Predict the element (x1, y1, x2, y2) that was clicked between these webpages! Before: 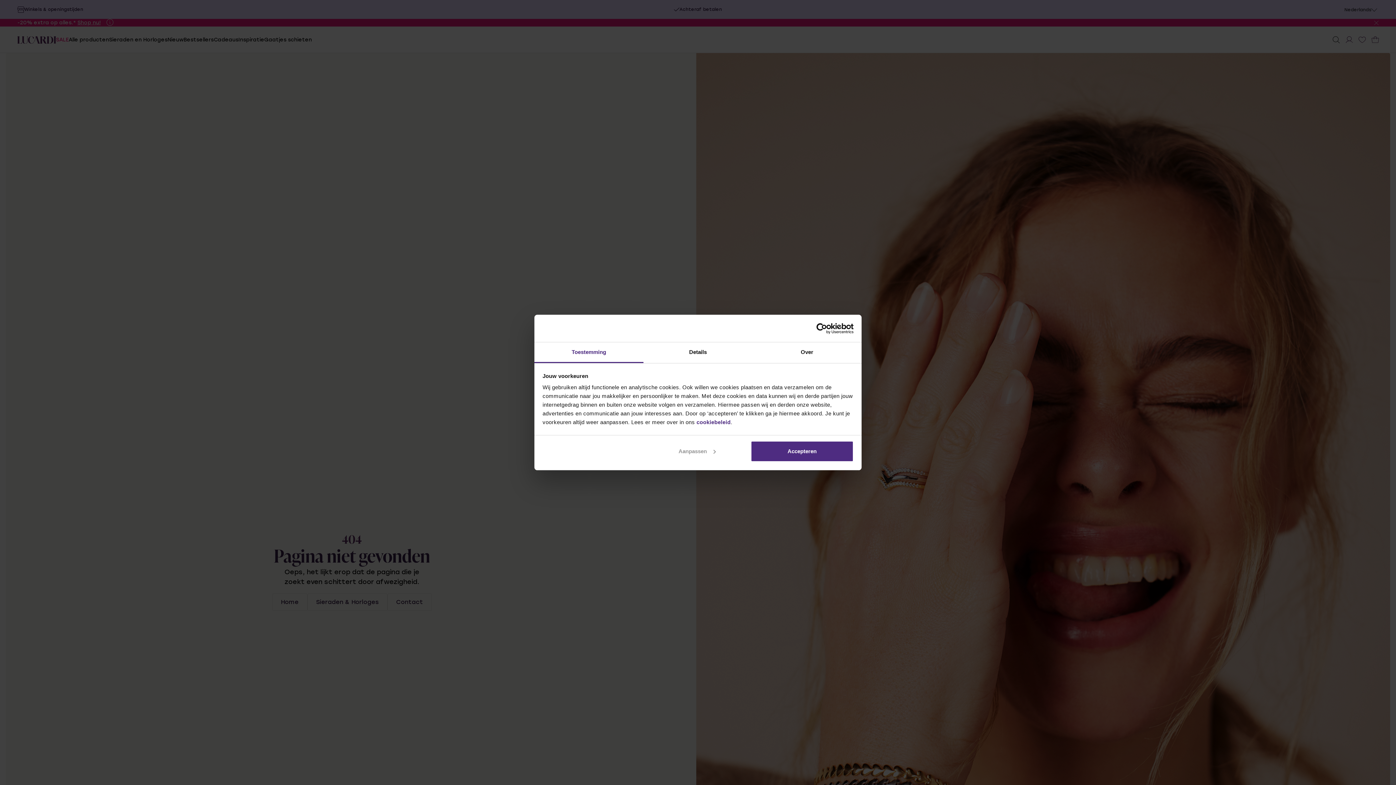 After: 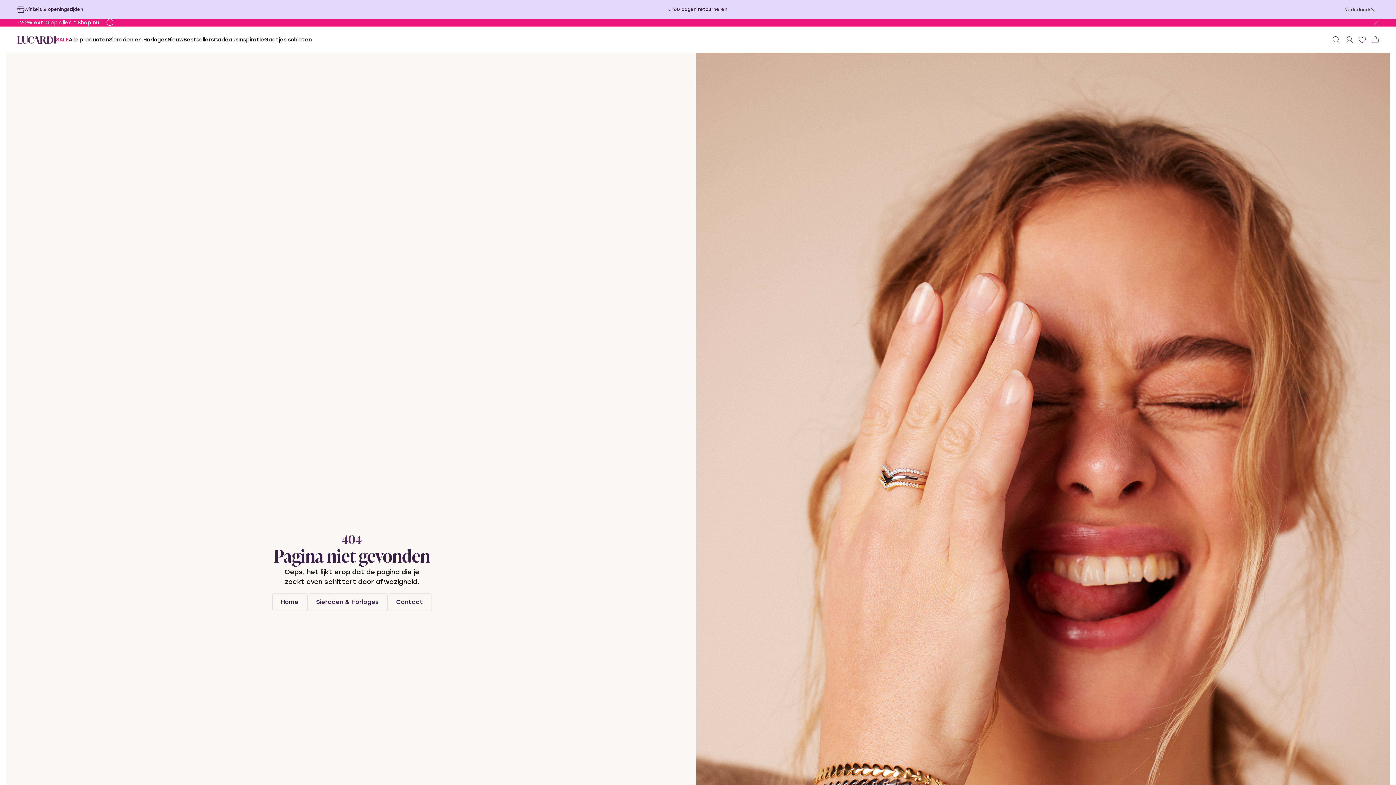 Action: bbox: (751, 440, 853, 462) label: Accepteren